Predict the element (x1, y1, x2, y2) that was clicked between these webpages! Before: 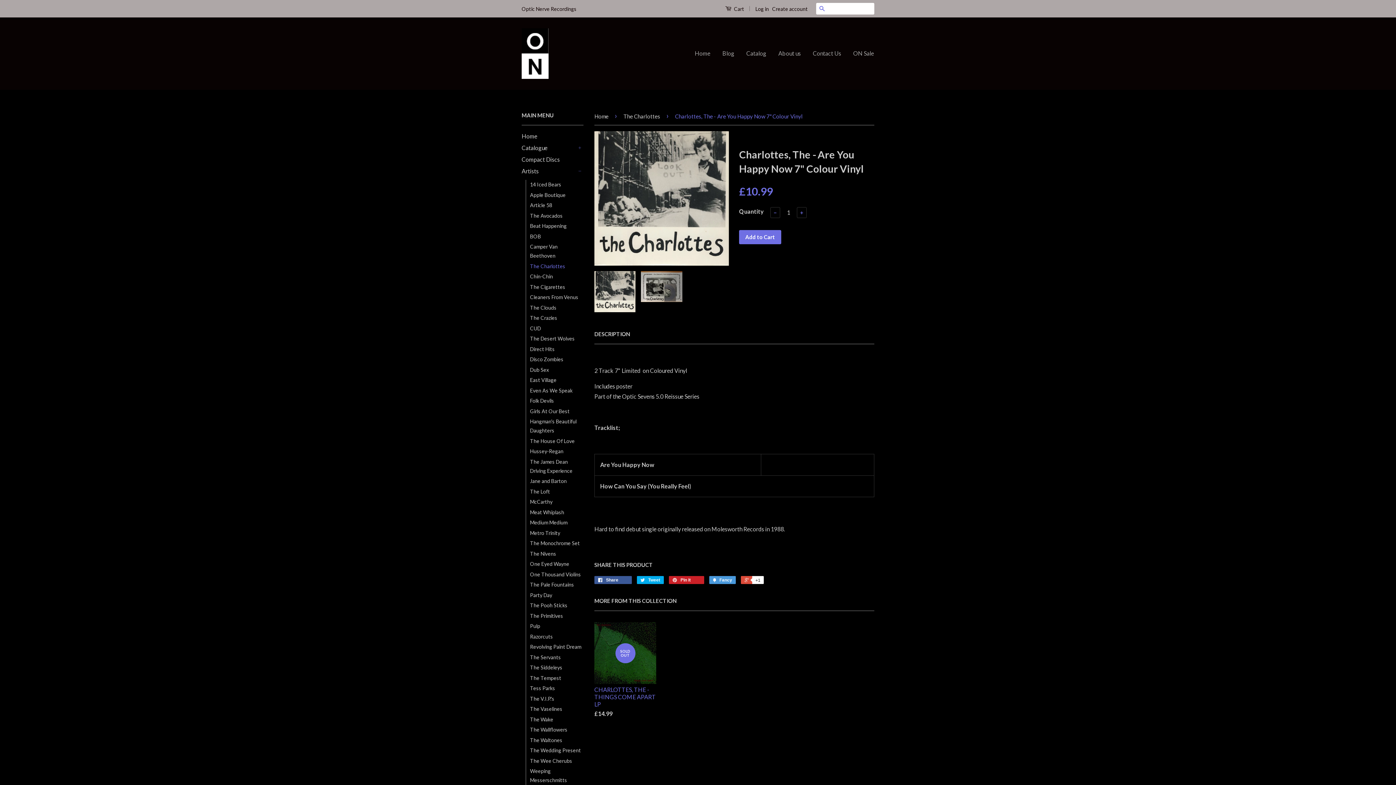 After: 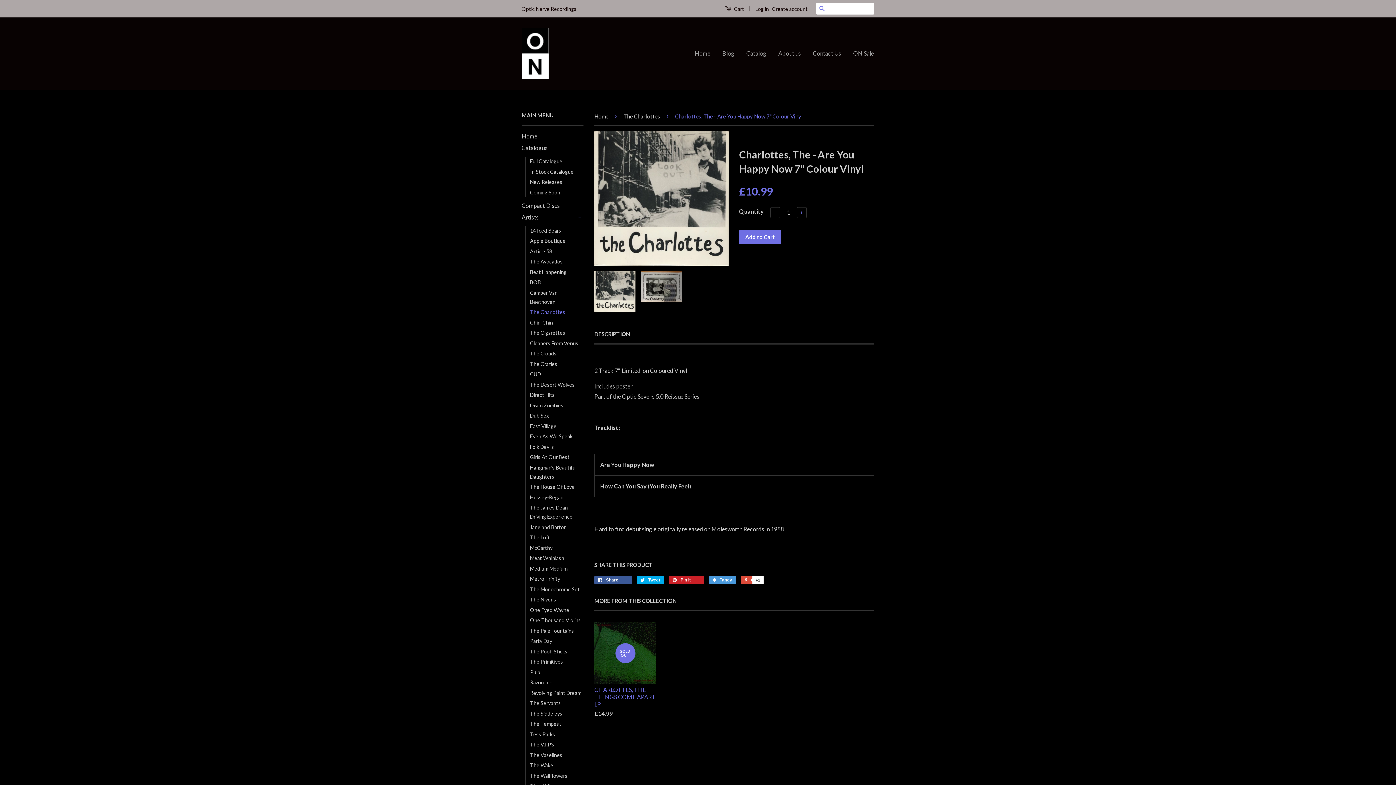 Action: label: + bbox: (576, 144, 583, 151)